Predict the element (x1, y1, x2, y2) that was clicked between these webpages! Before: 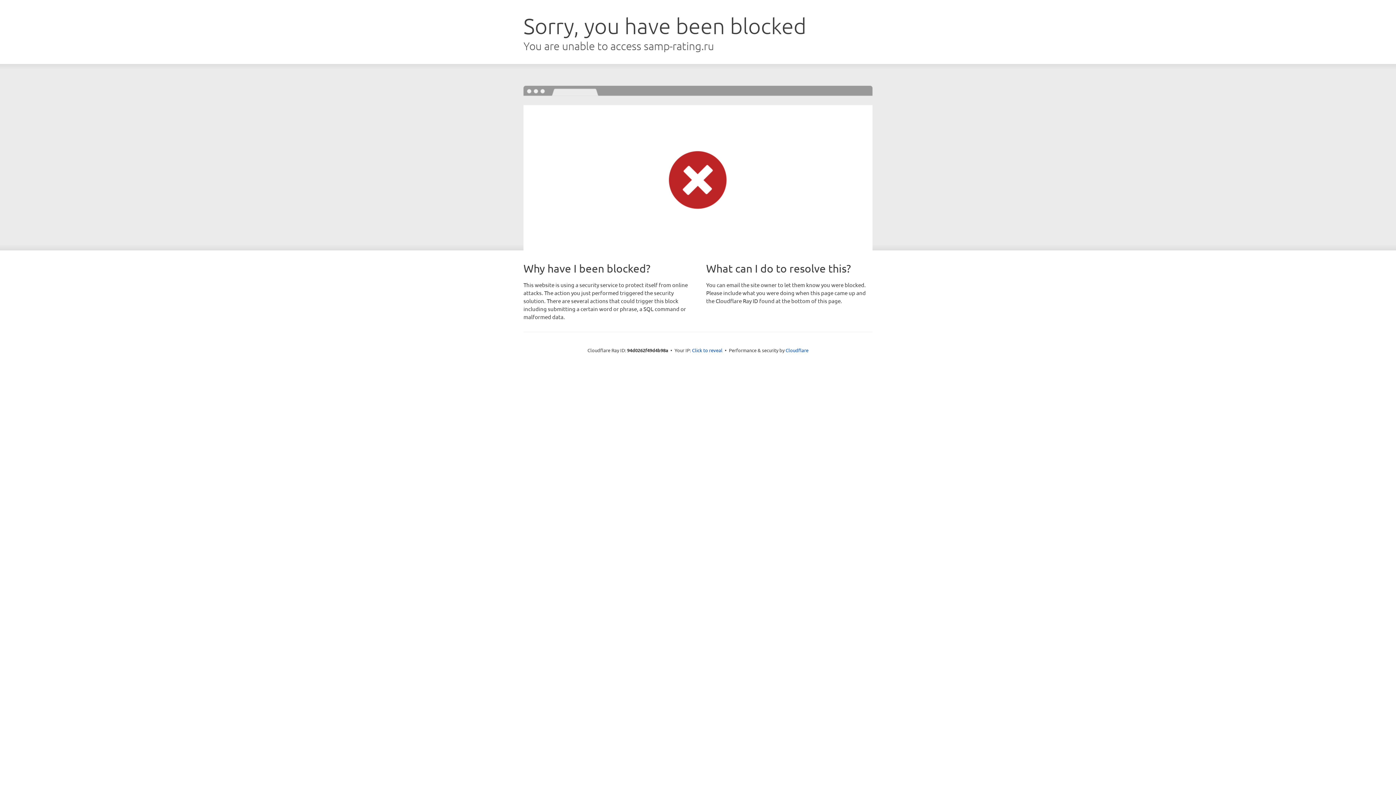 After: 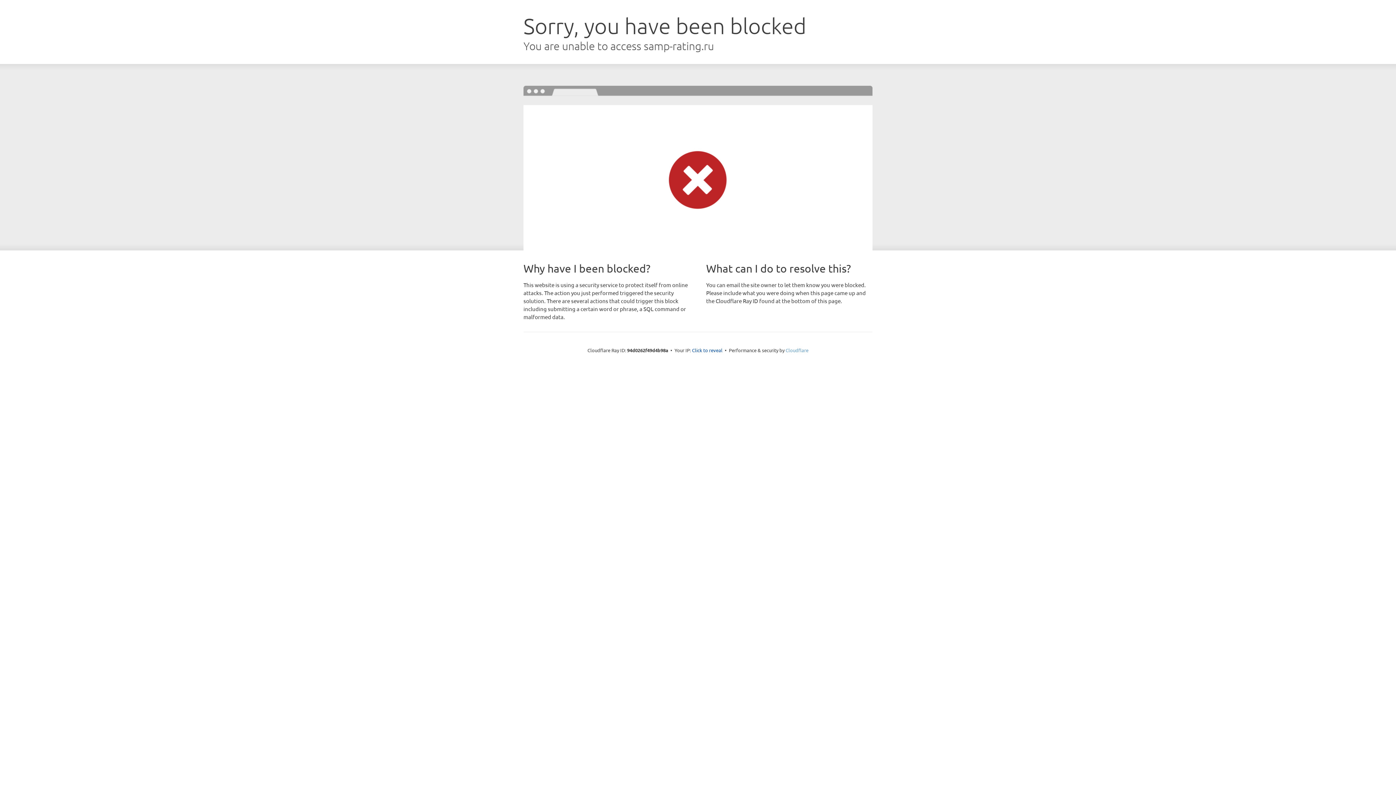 Action: bbox: (785, 347, 808, 353) label: Cloudflare